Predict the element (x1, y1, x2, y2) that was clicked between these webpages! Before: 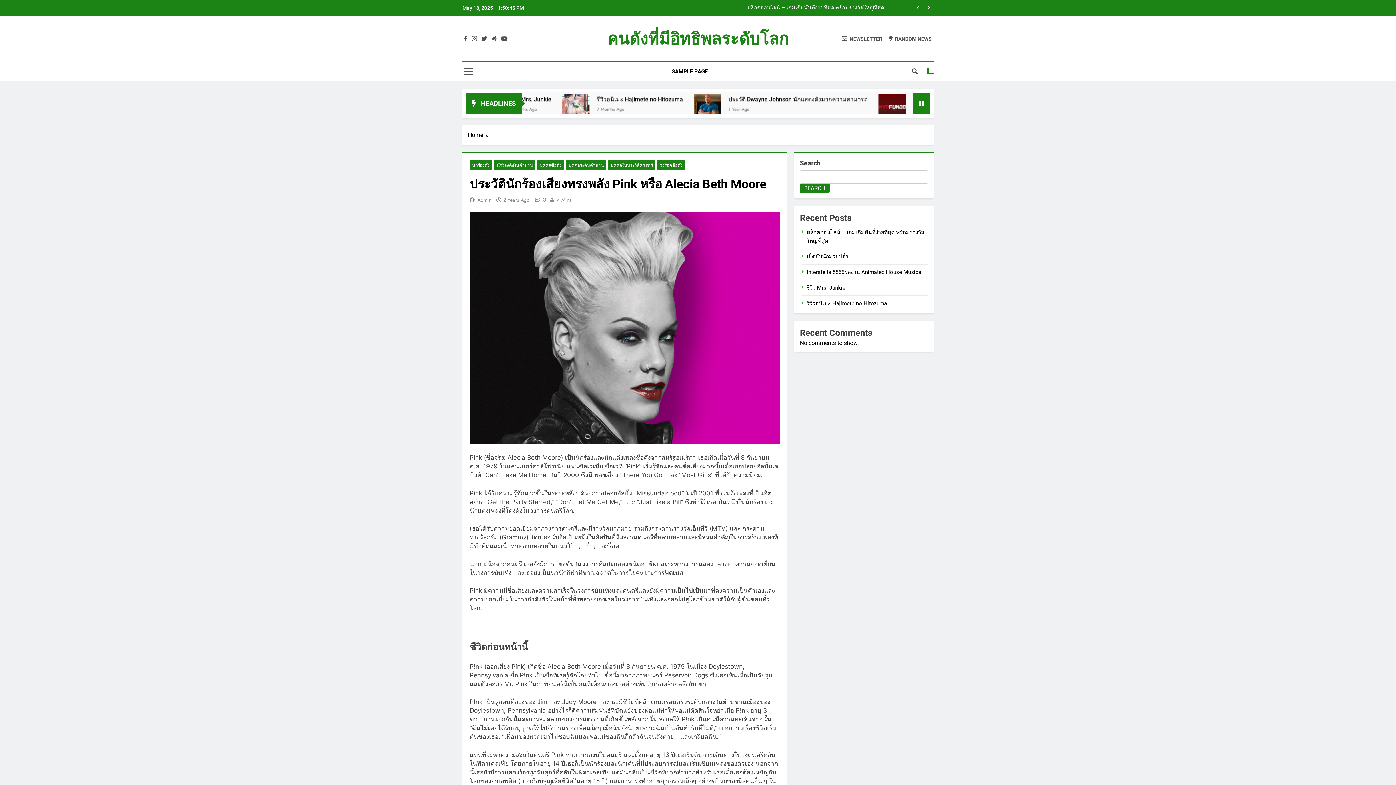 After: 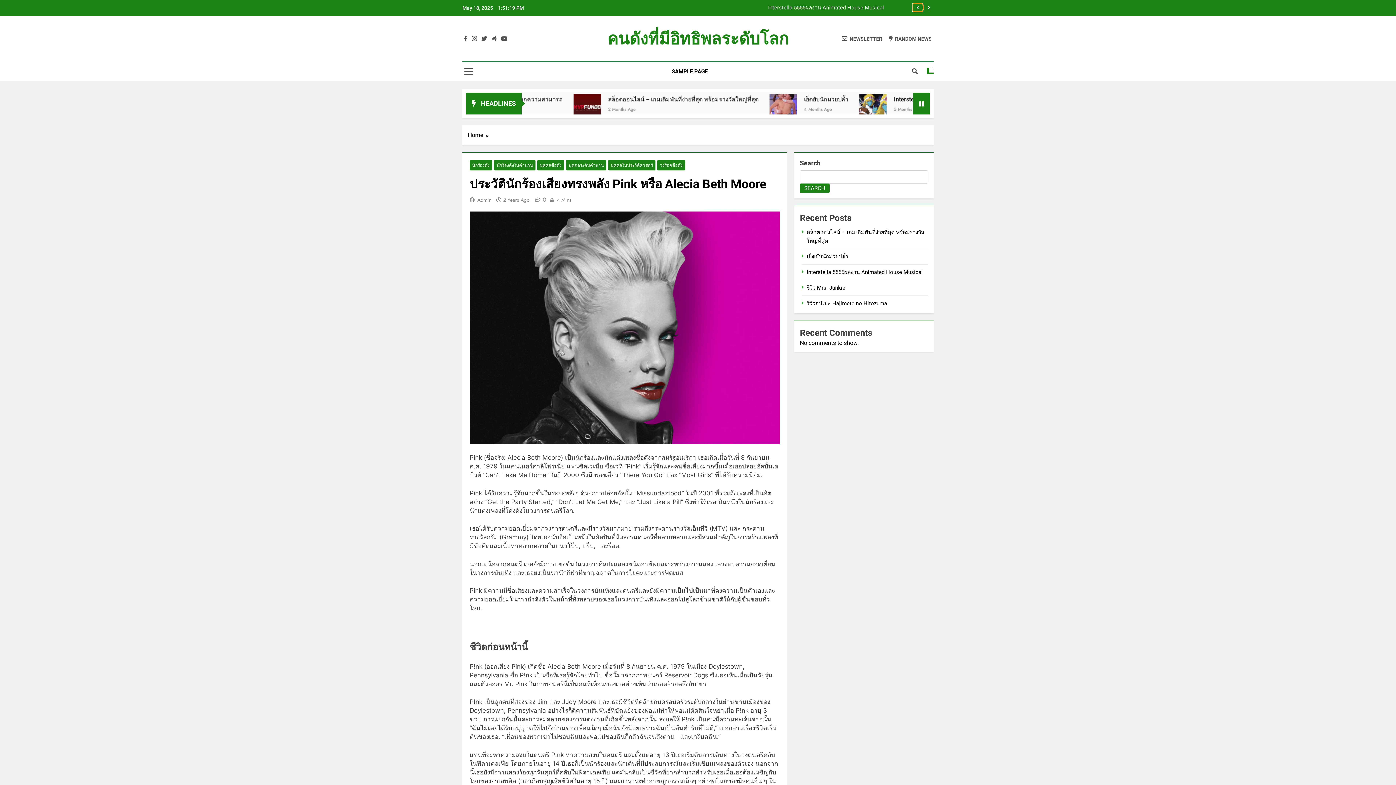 Action: bbox: (913, 3, 922, 11)